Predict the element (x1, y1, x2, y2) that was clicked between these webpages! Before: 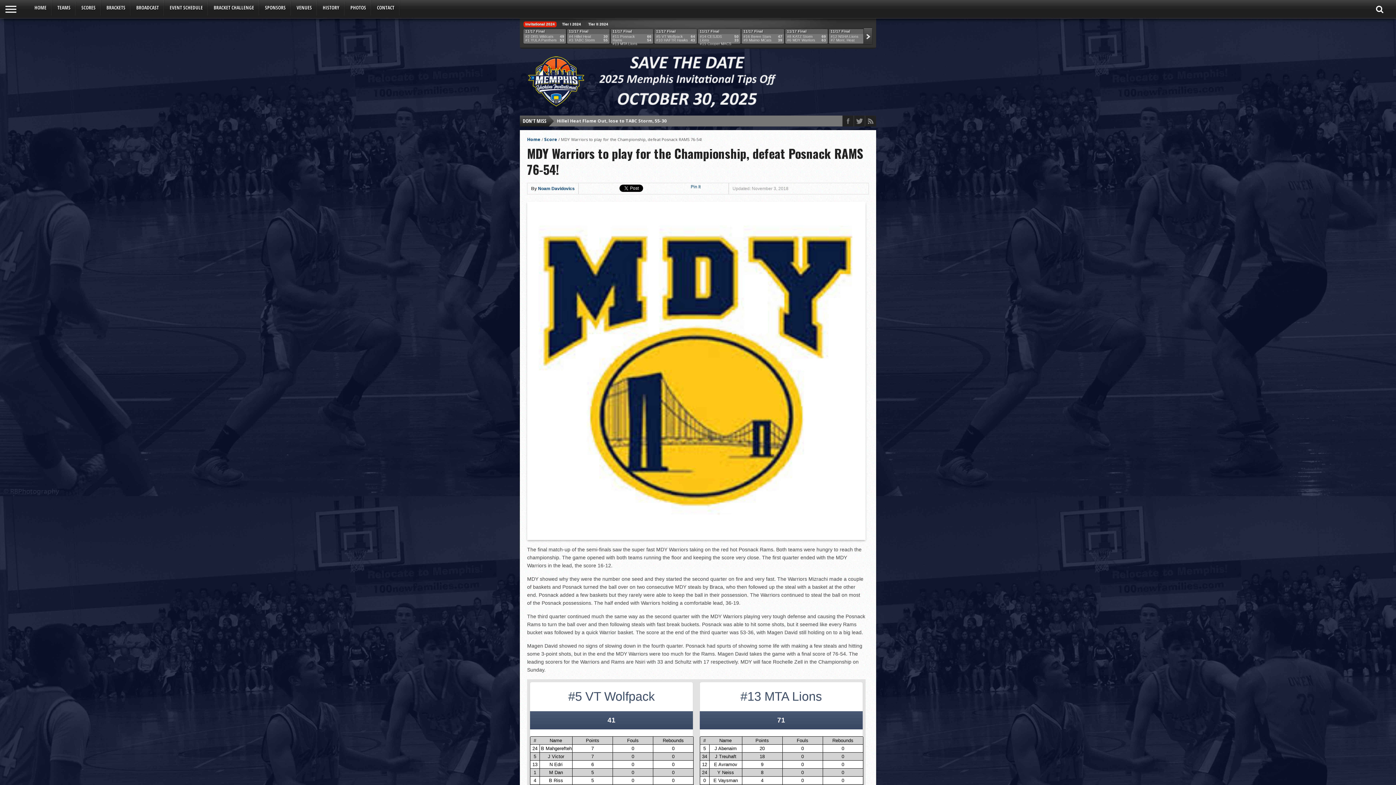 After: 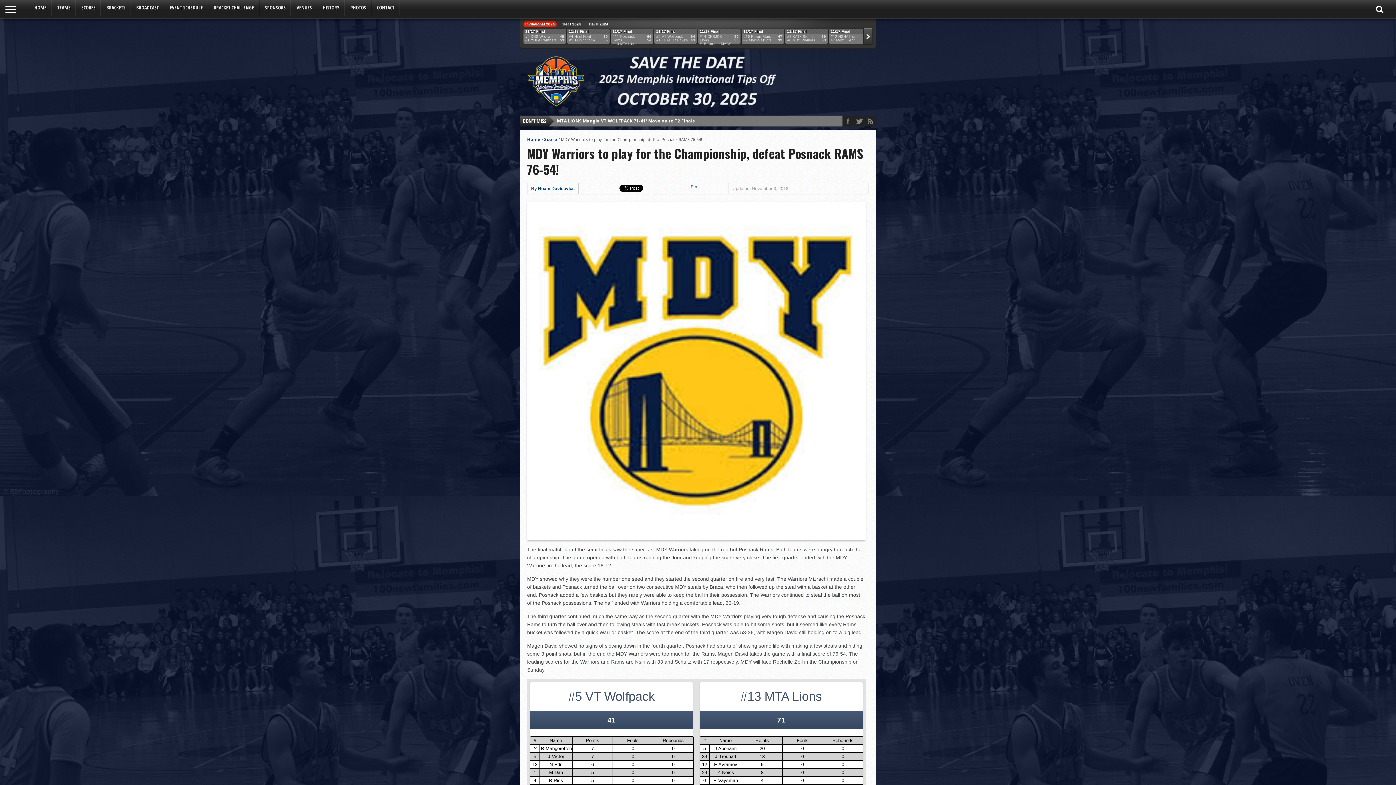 Action: label: Invitational 2024 bbox: (525, 22, 554, 26)